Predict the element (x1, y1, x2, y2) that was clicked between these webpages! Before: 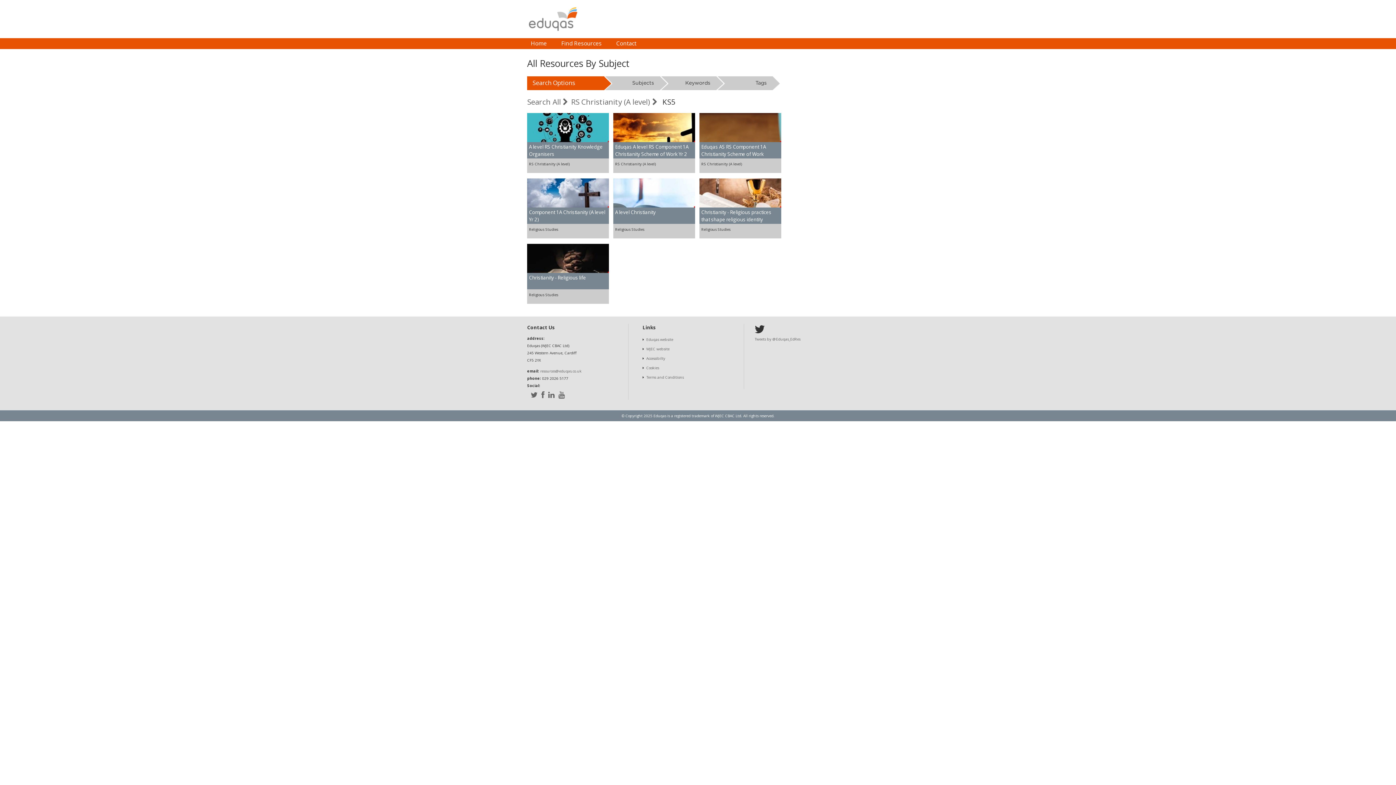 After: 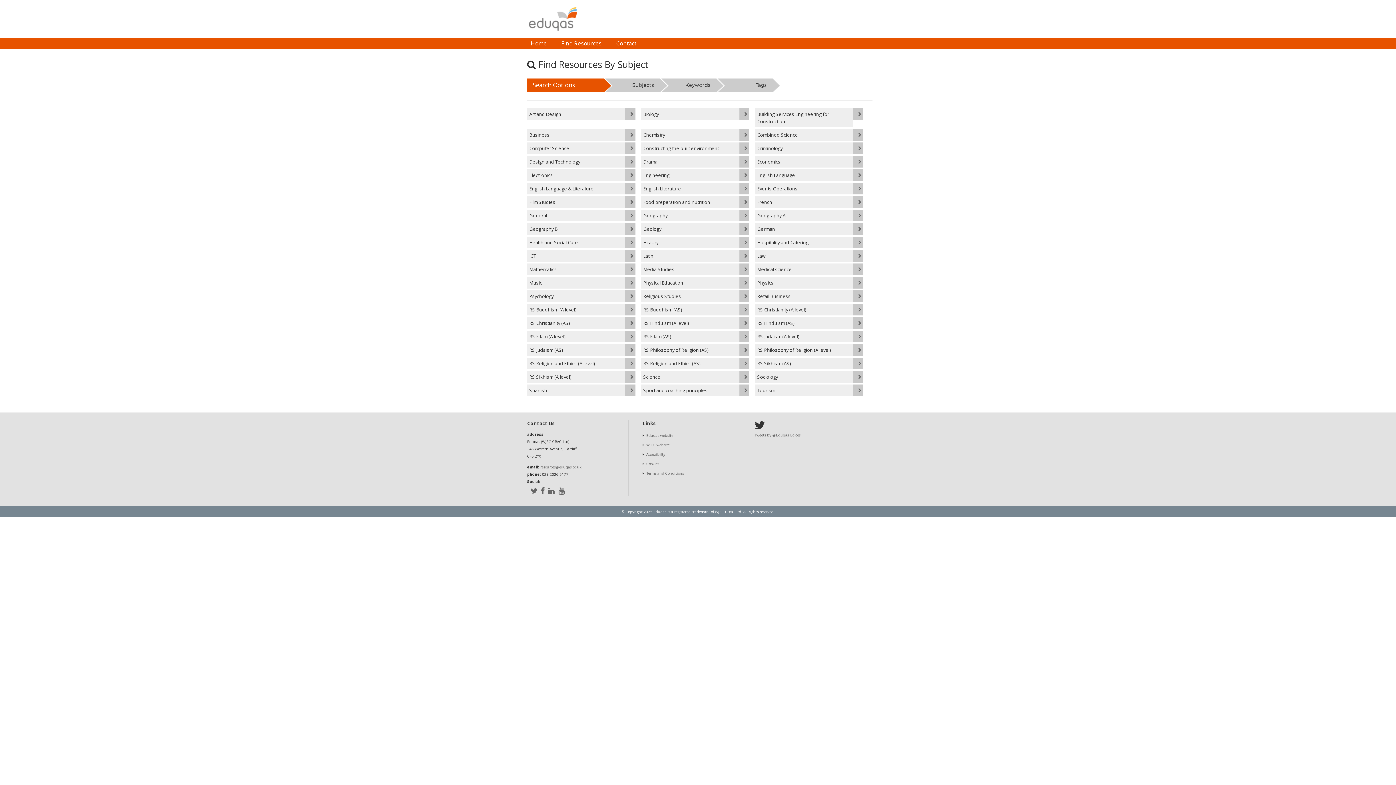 Action: label: Subjects bbox: (632, 79, 654, 85)